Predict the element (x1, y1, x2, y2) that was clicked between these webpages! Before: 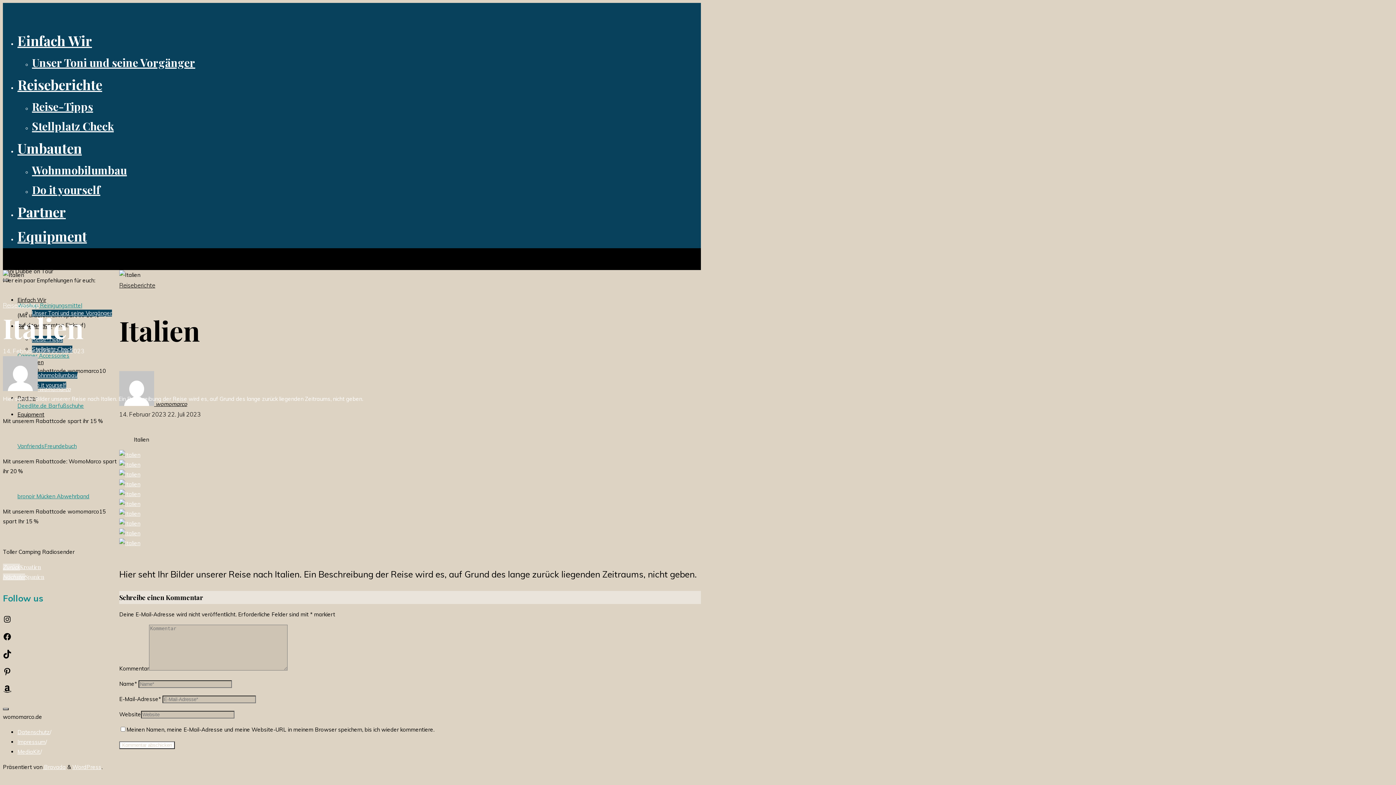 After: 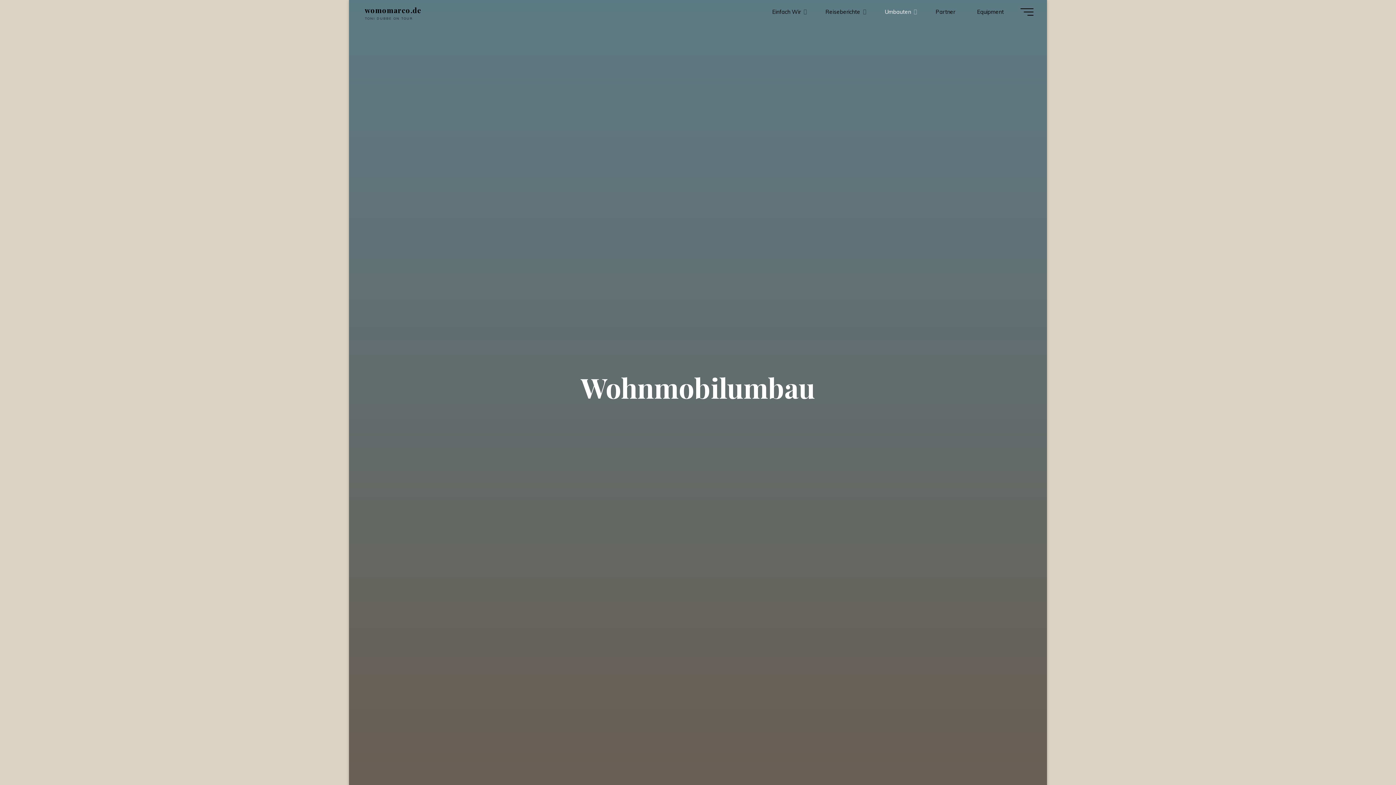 Action: bbox: (32, 162, 126, 177) label: Wohnmobilumbau